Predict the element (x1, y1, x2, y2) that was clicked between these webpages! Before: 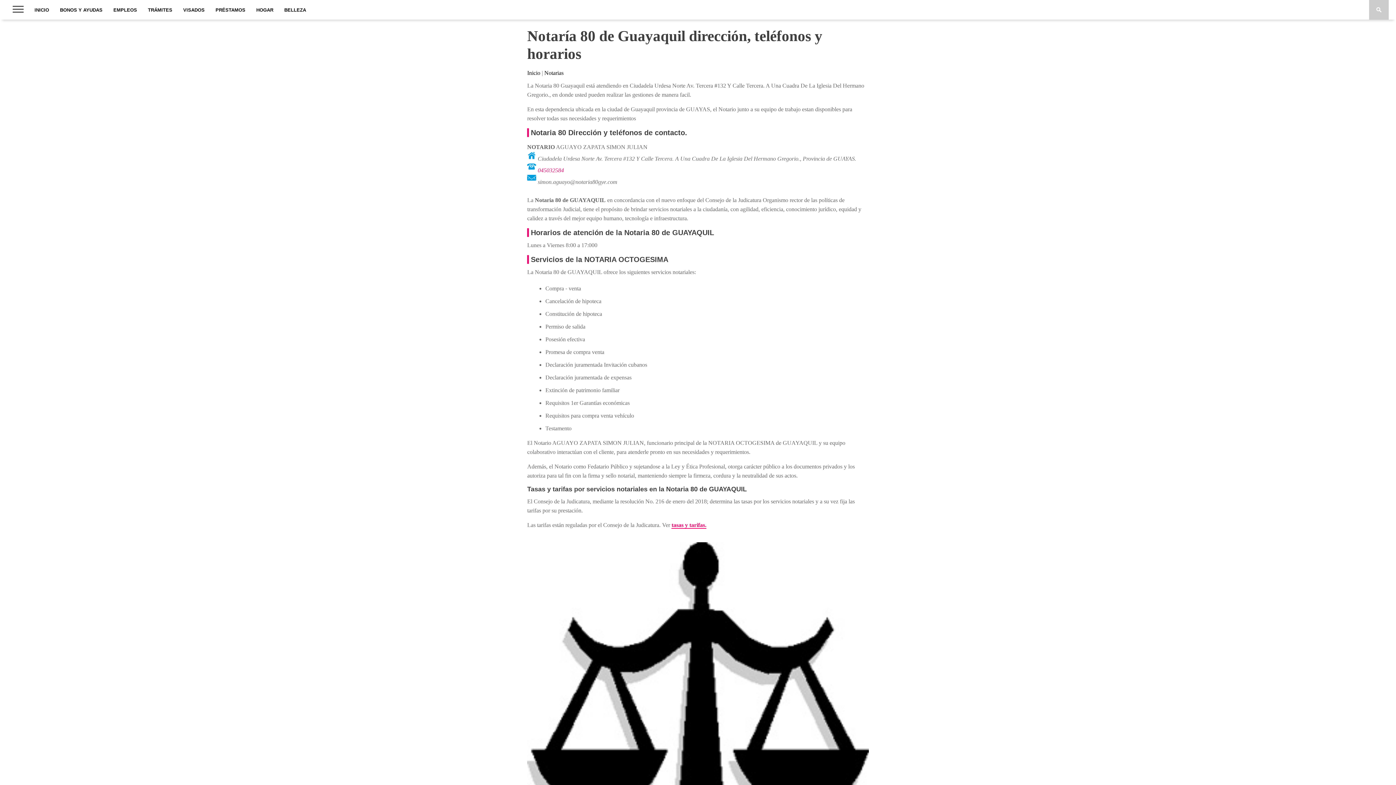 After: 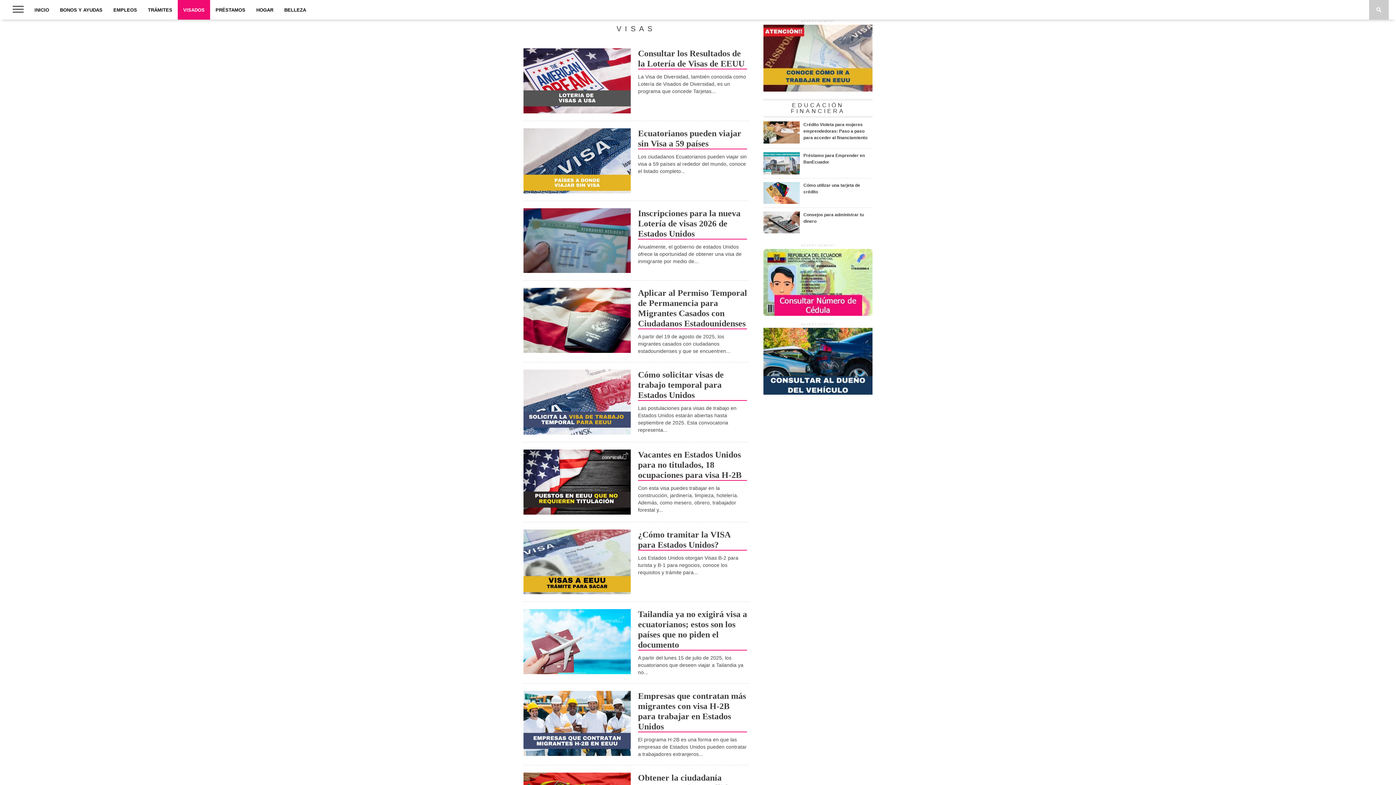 Action: bbox: (177, 0, 210, 19) label: VISADOS